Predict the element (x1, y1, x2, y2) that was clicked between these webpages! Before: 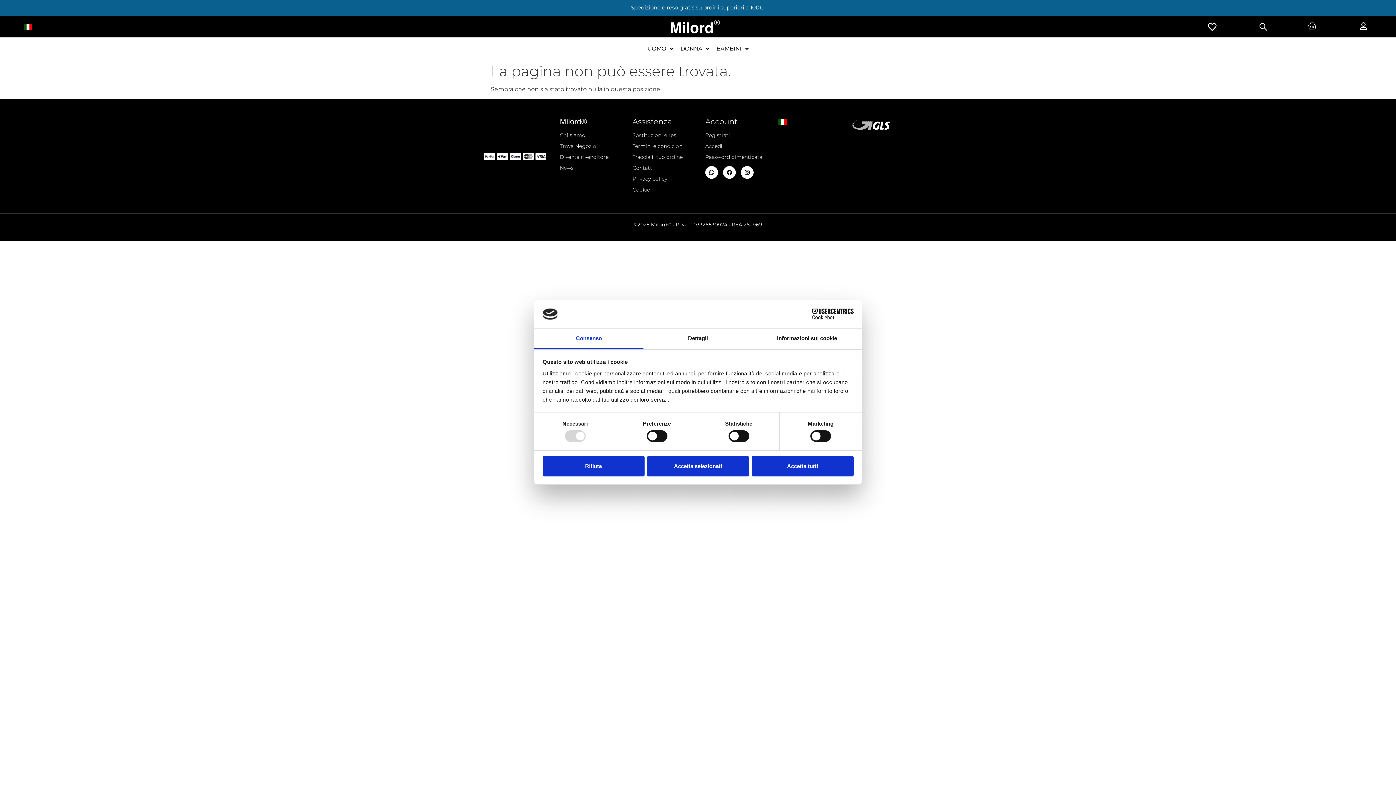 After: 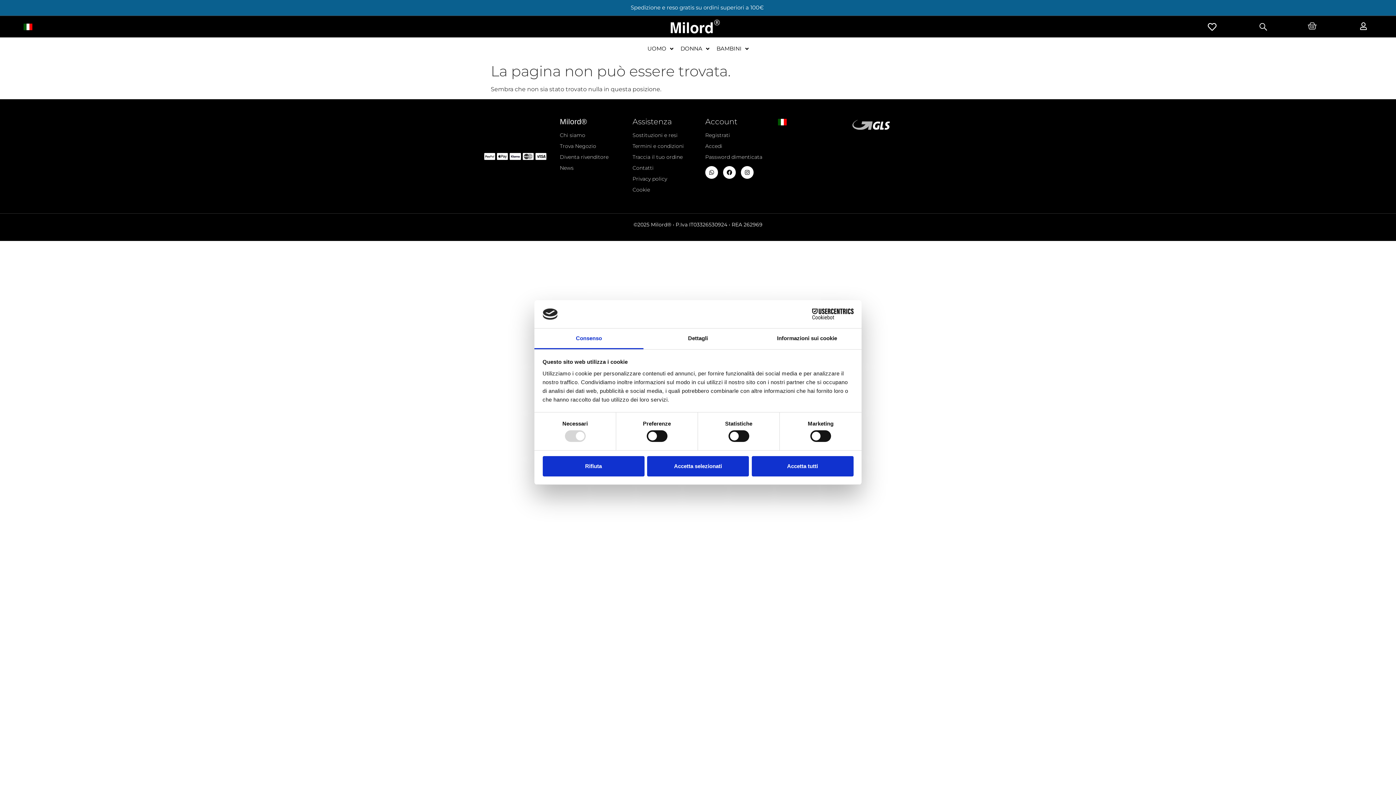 Action: bbox: (534, 328, 643, 349) label: Consenso